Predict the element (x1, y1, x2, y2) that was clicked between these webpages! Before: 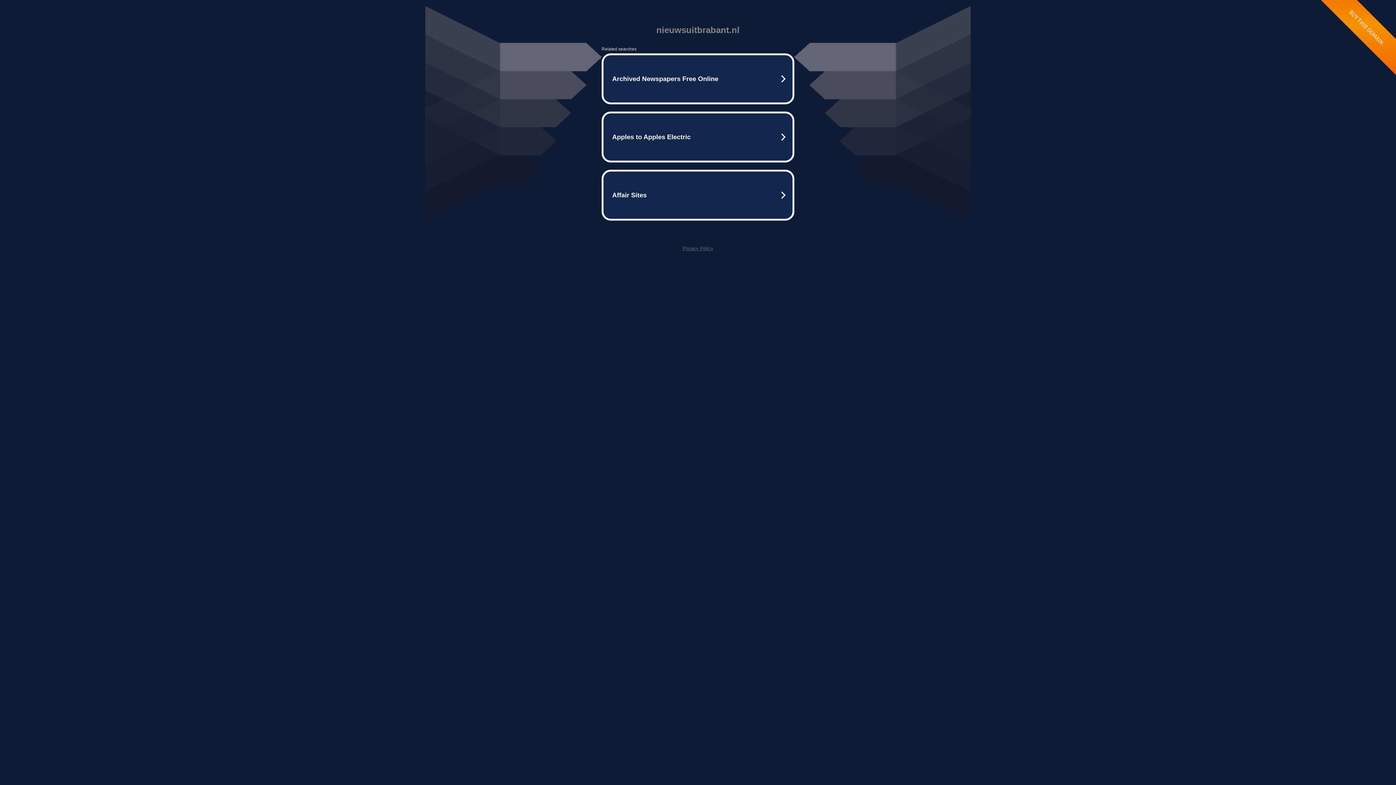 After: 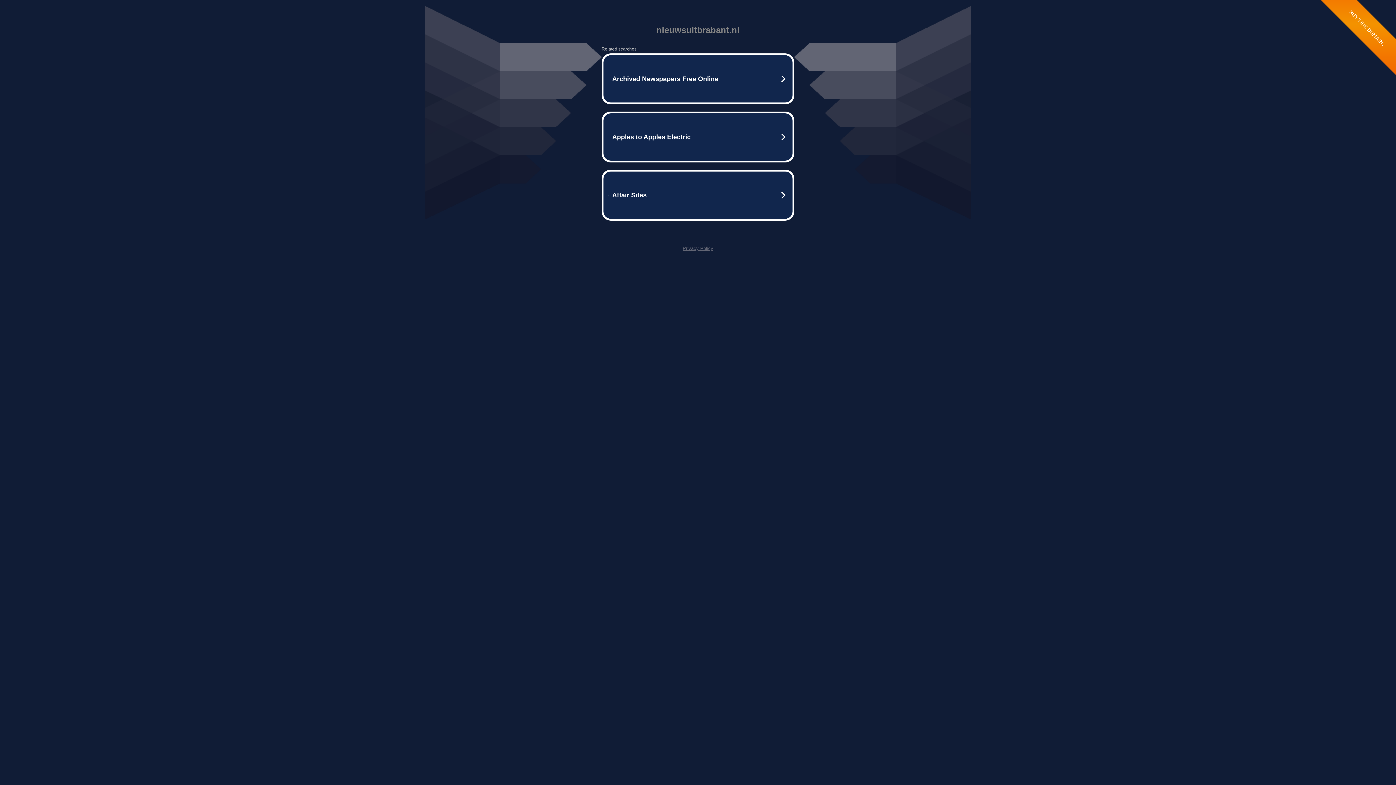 Action: bbox: (682, 245, 713, 251) label: Privacy Policy